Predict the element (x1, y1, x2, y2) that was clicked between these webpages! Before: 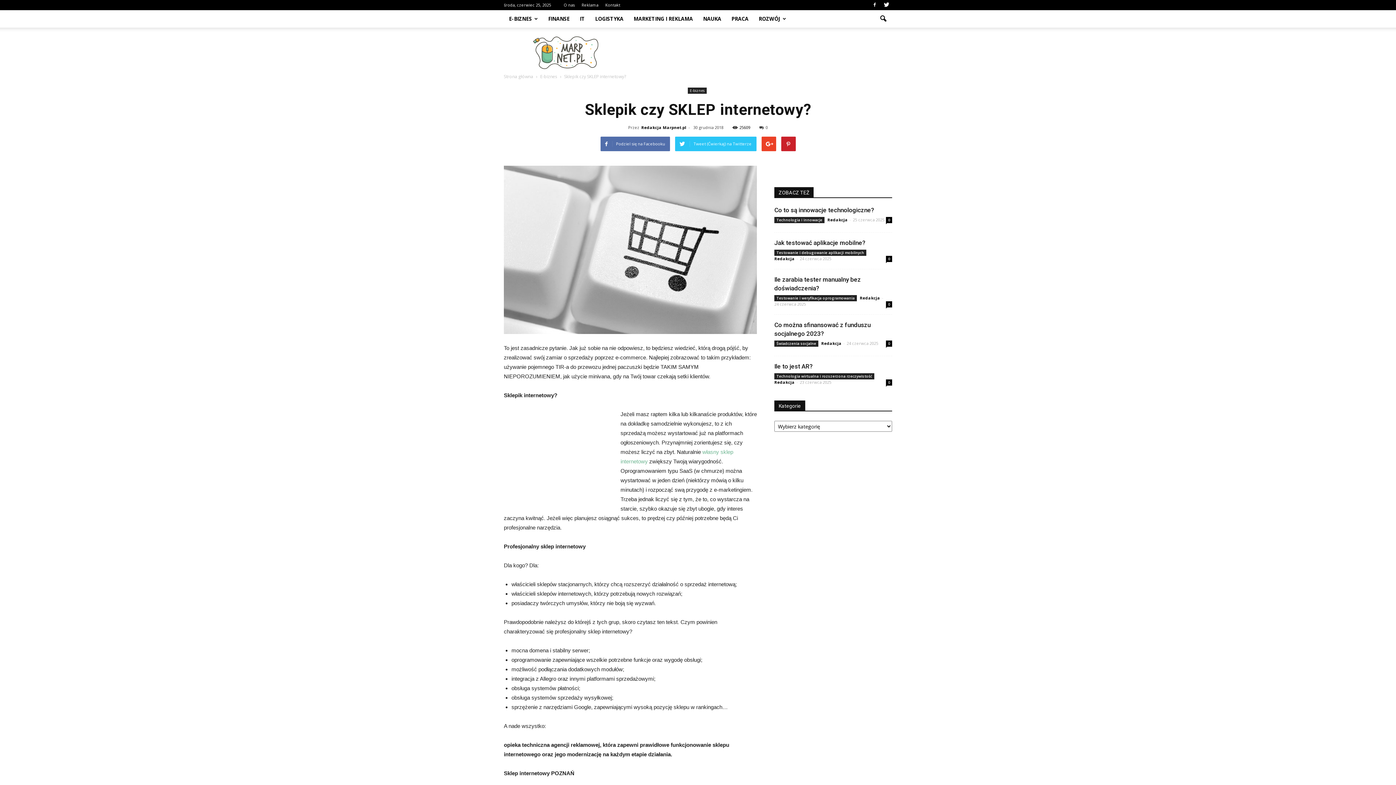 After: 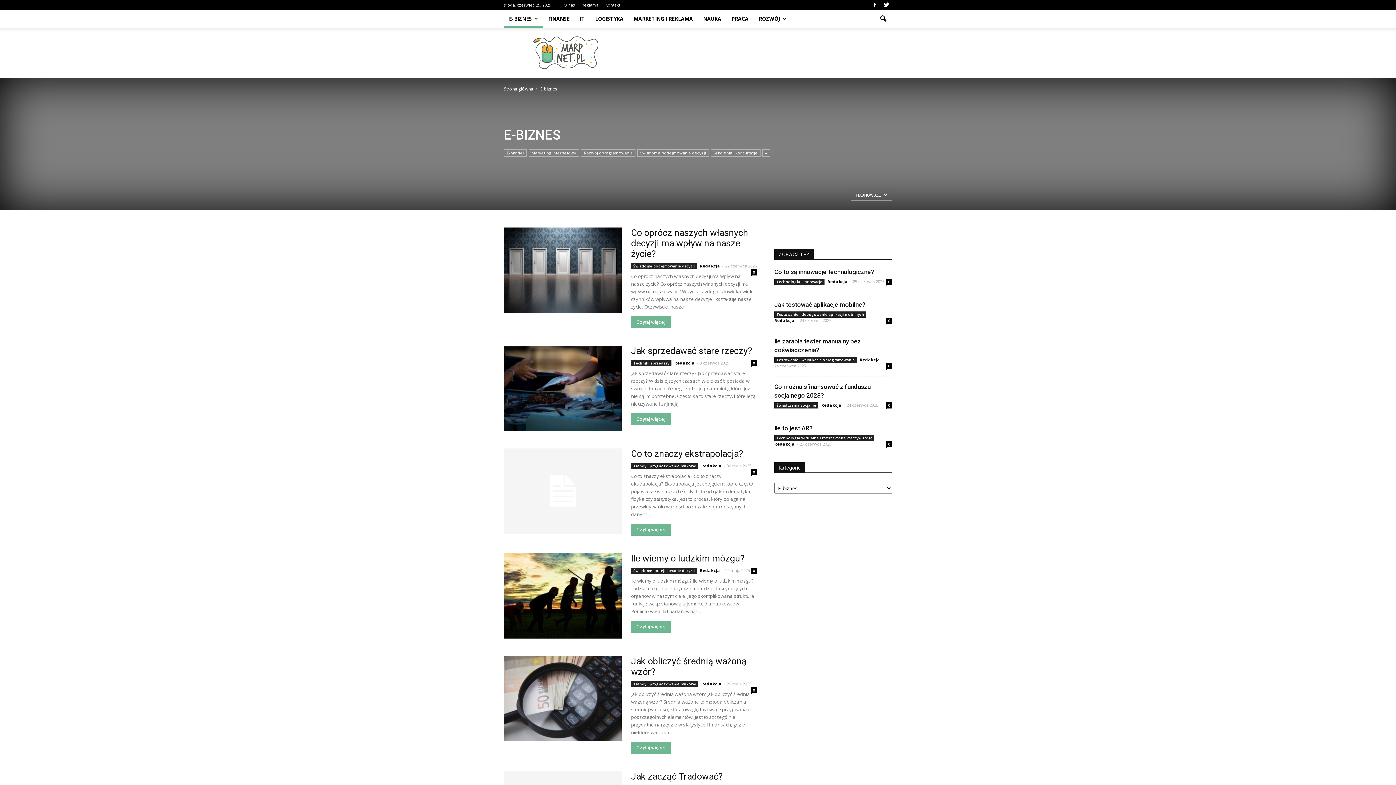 Action: label: E-BIZNES bbox: (504, 10, 543, 27)